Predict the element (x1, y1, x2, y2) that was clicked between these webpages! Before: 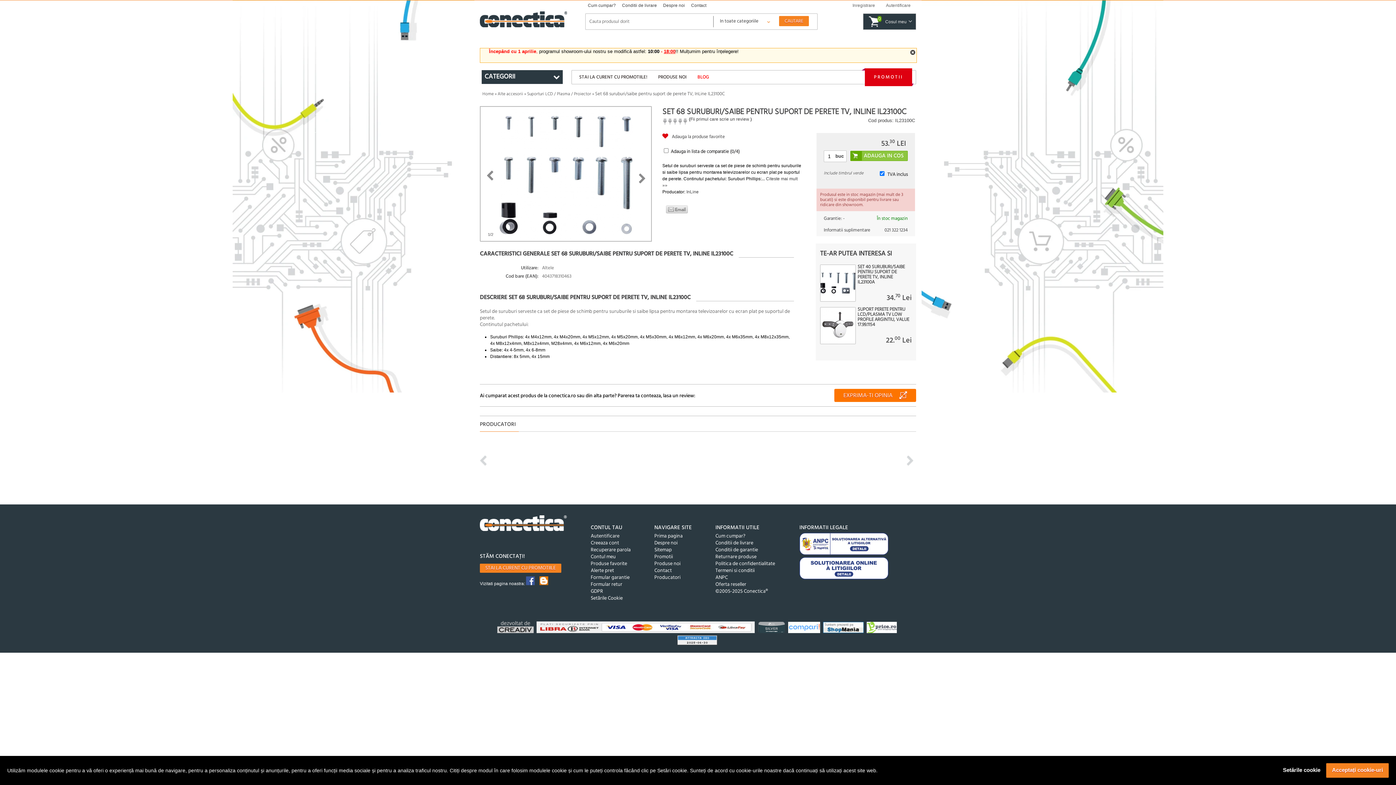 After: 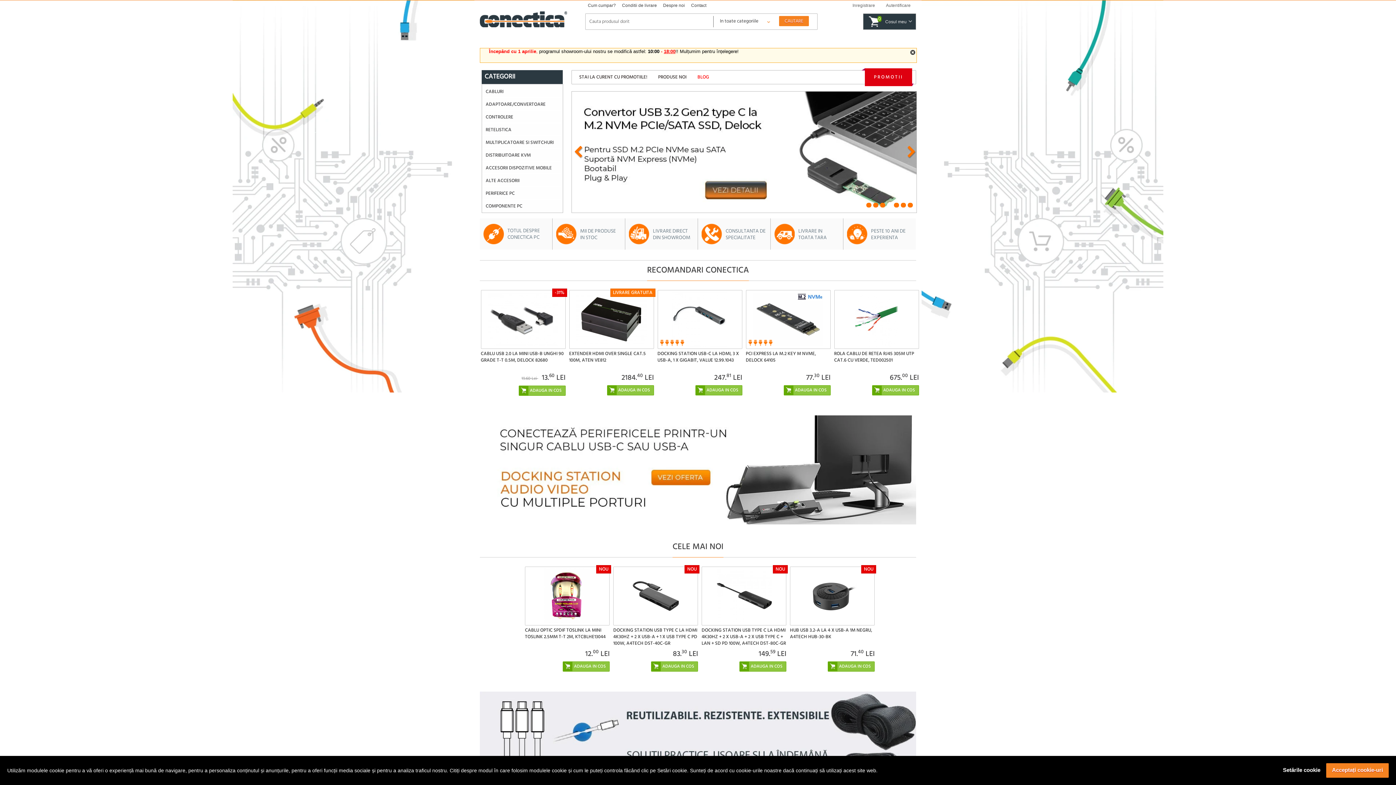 Action: bbox: (482, 90, 493, 97) label: Home